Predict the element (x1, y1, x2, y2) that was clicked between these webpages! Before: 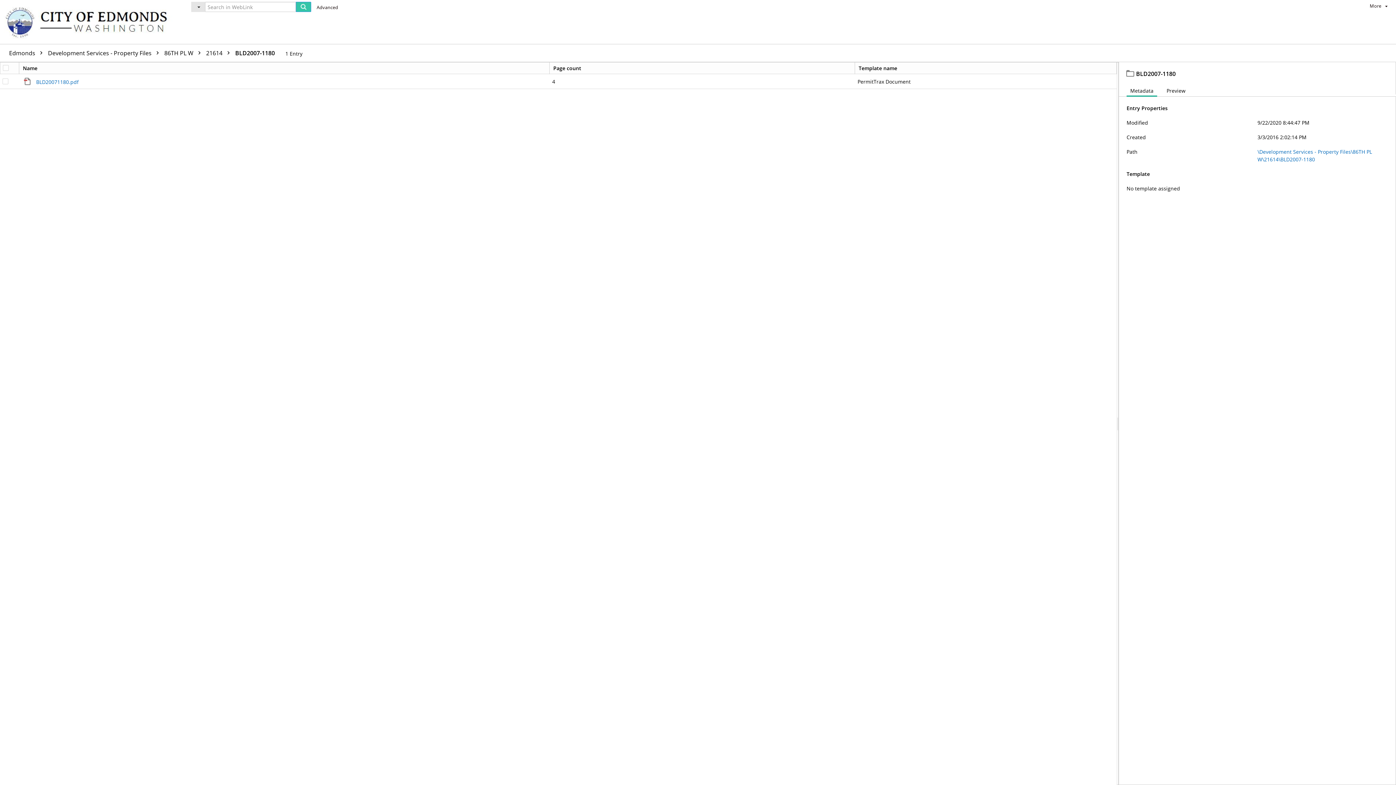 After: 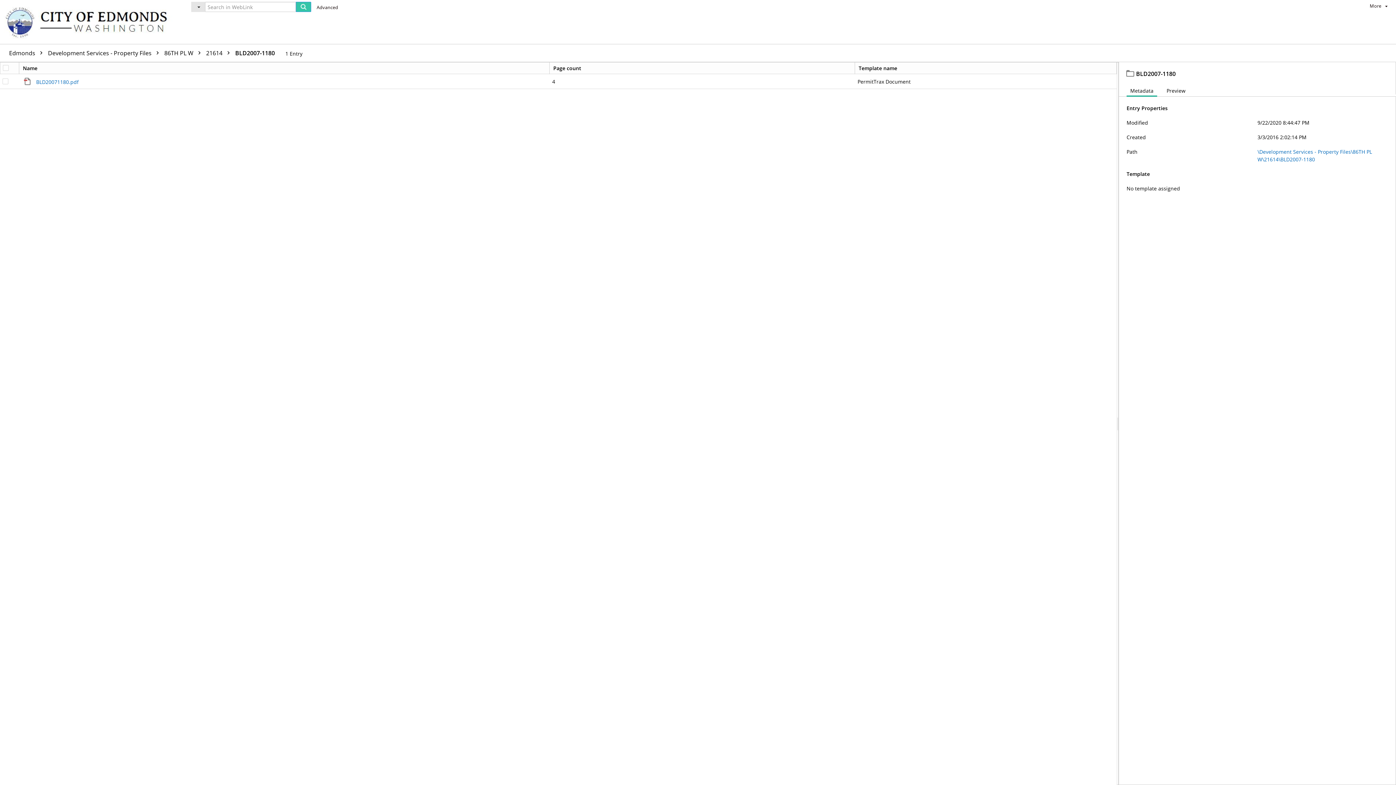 Action: label: BLD2007-1180 bbox: (235, 49, 274, 57)